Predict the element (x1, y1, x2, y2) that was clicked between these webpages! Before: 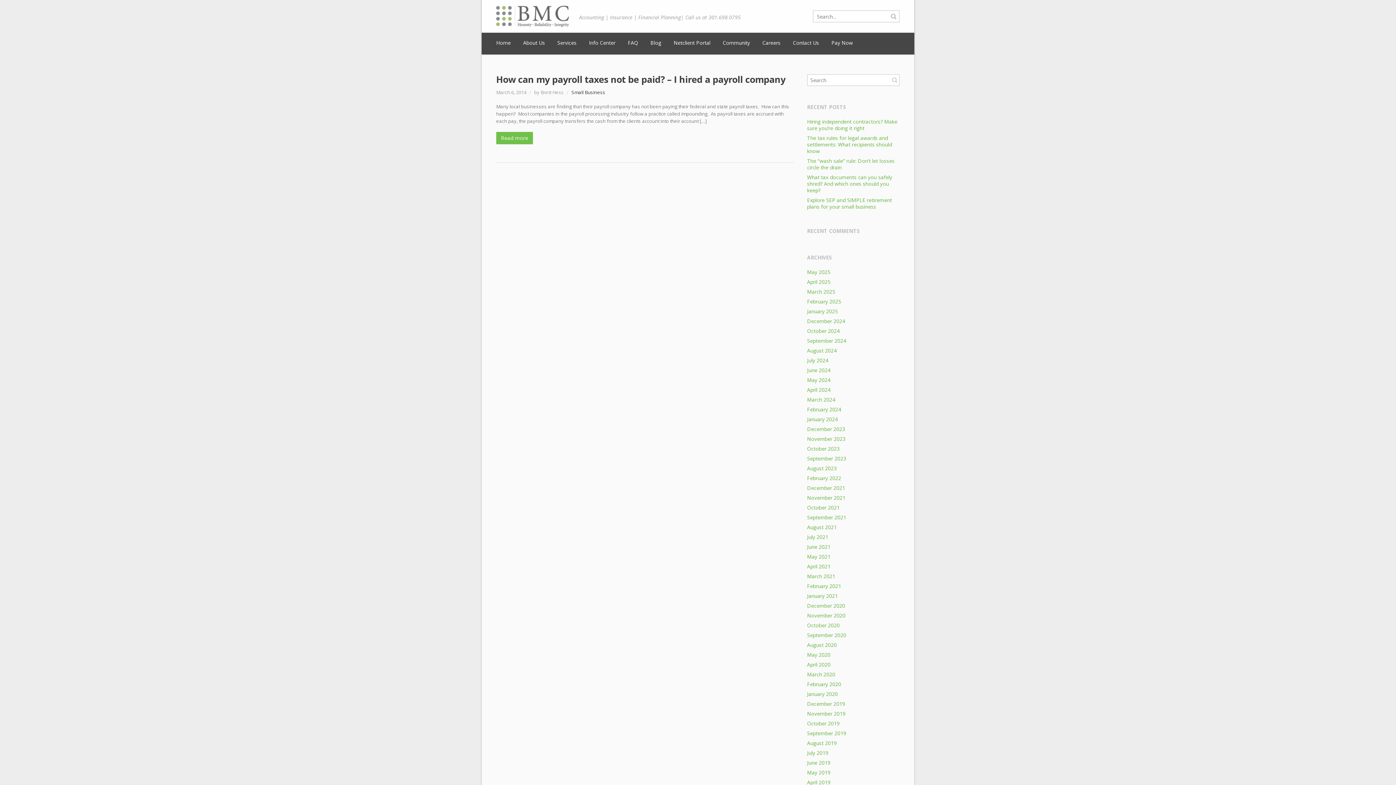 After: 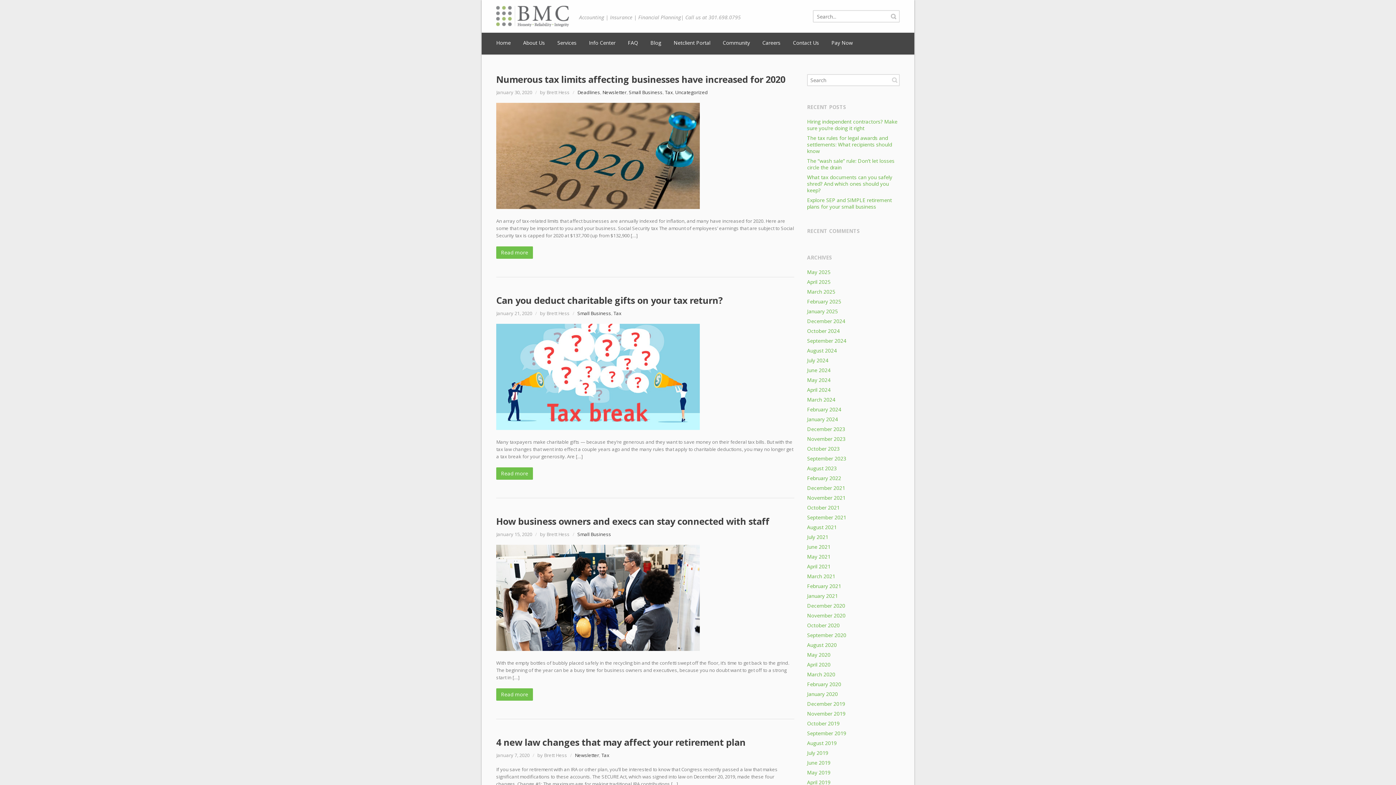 Action: bbox: (807, 690, 838, 697) label: January 2020